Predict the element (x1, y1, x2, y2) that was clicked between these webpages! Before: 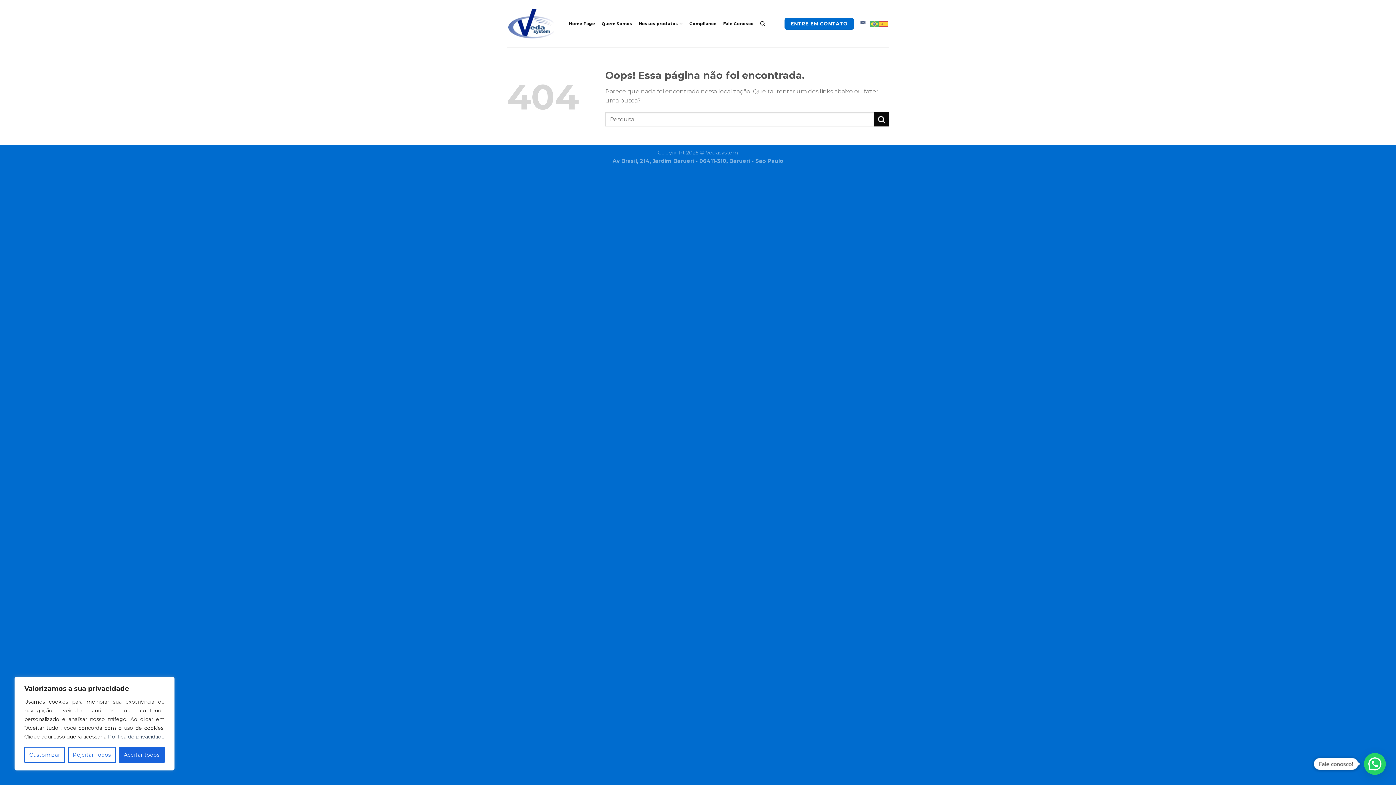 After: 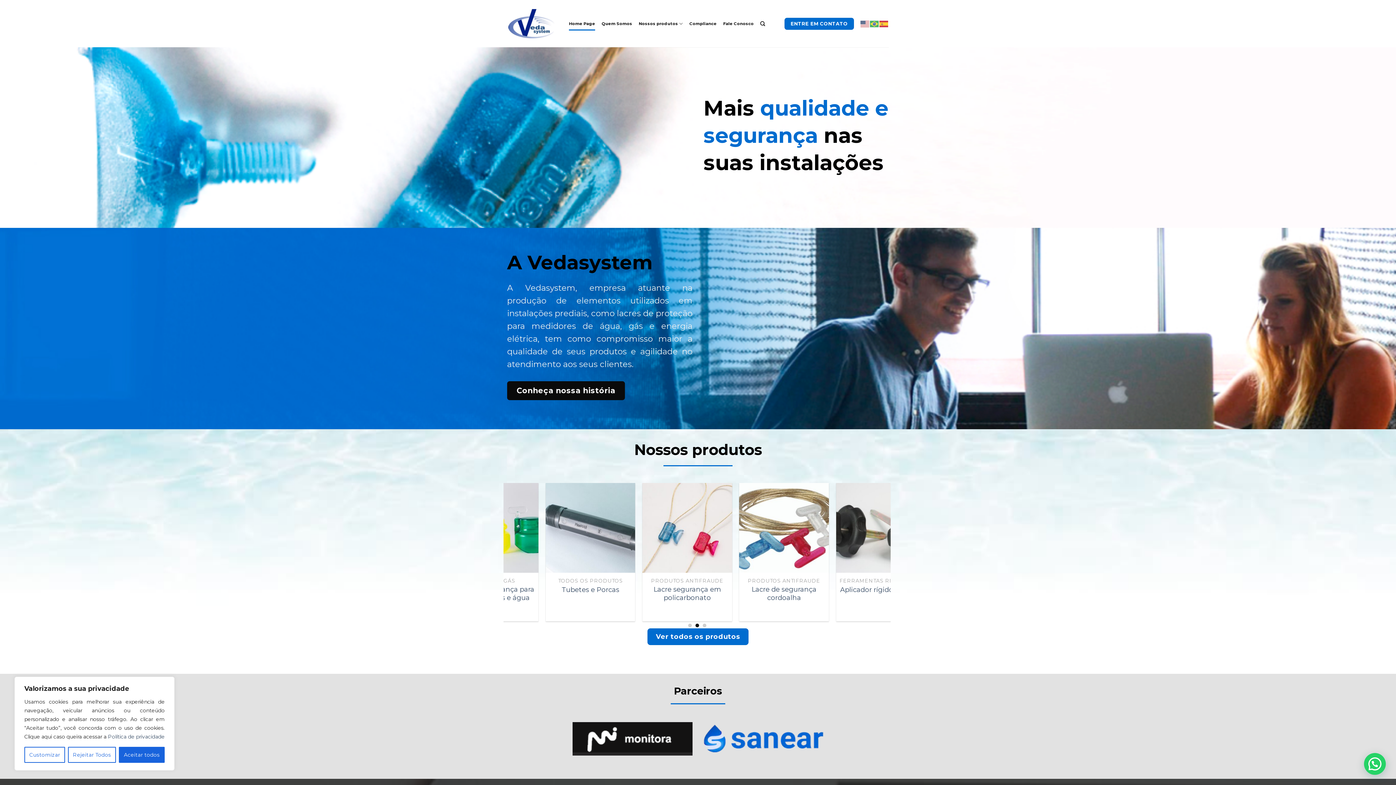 Action: bbox: (569, 16, 595, 30) label: Home Page